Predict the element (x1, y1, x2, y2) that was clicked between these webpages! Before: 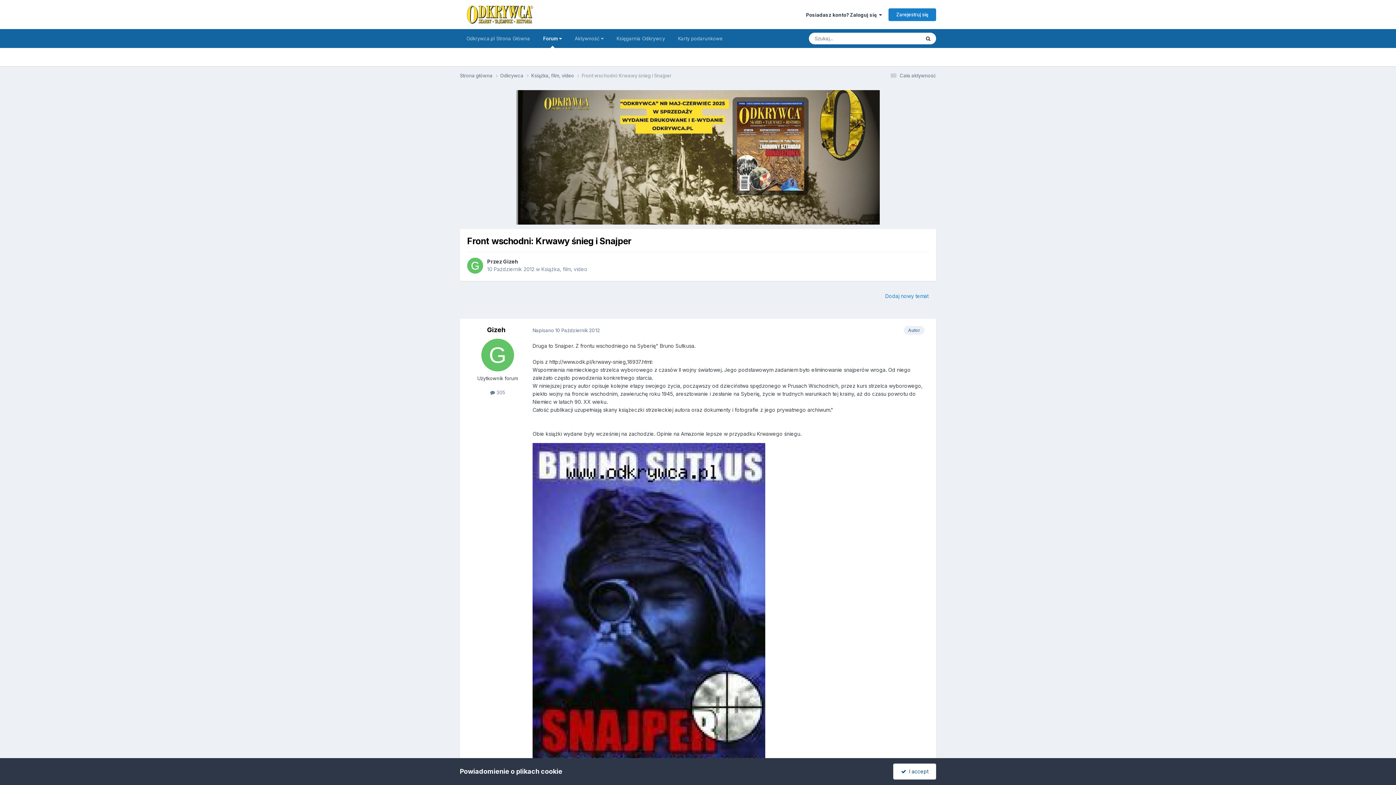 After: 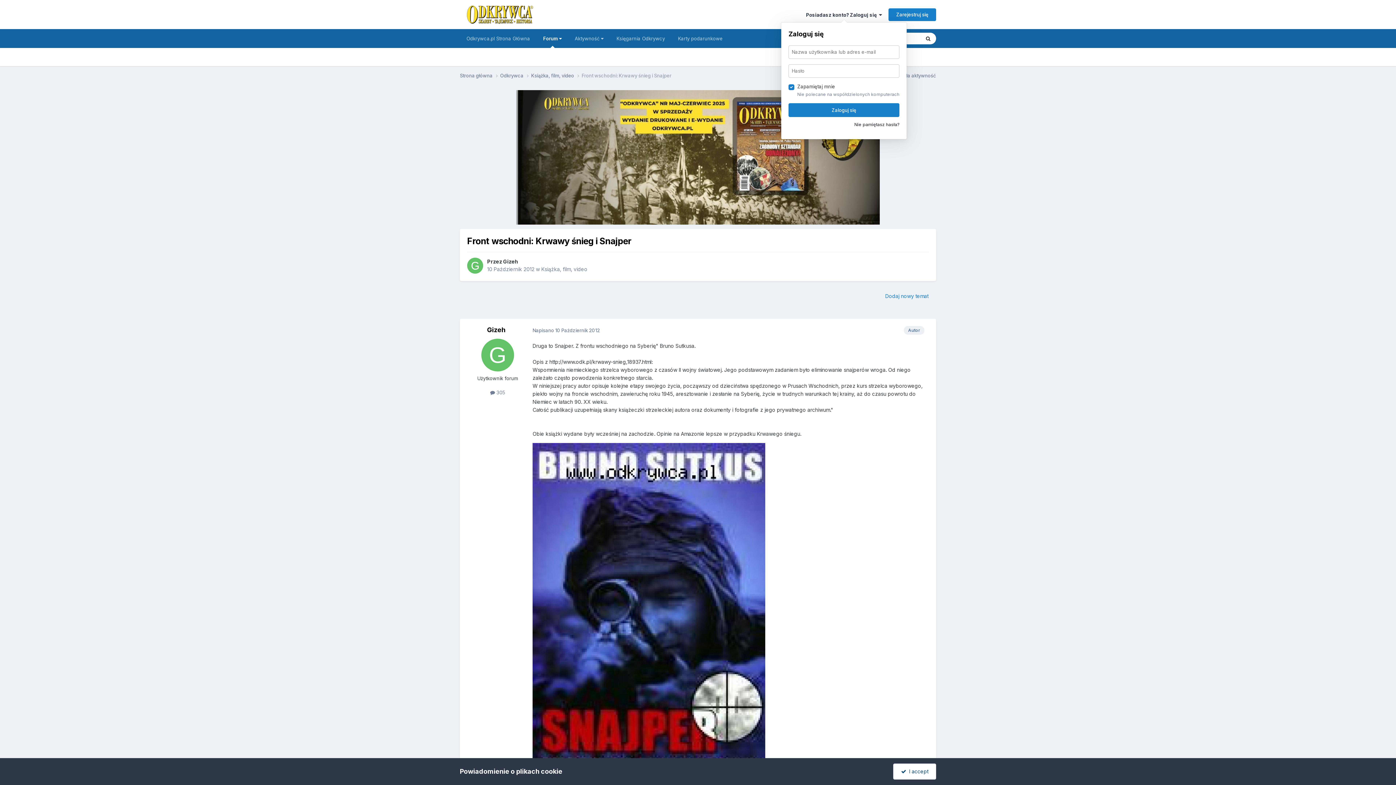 Action: label: Posiadasz konto? Zaloguj się   bbox: (806, 11, 882, 17)